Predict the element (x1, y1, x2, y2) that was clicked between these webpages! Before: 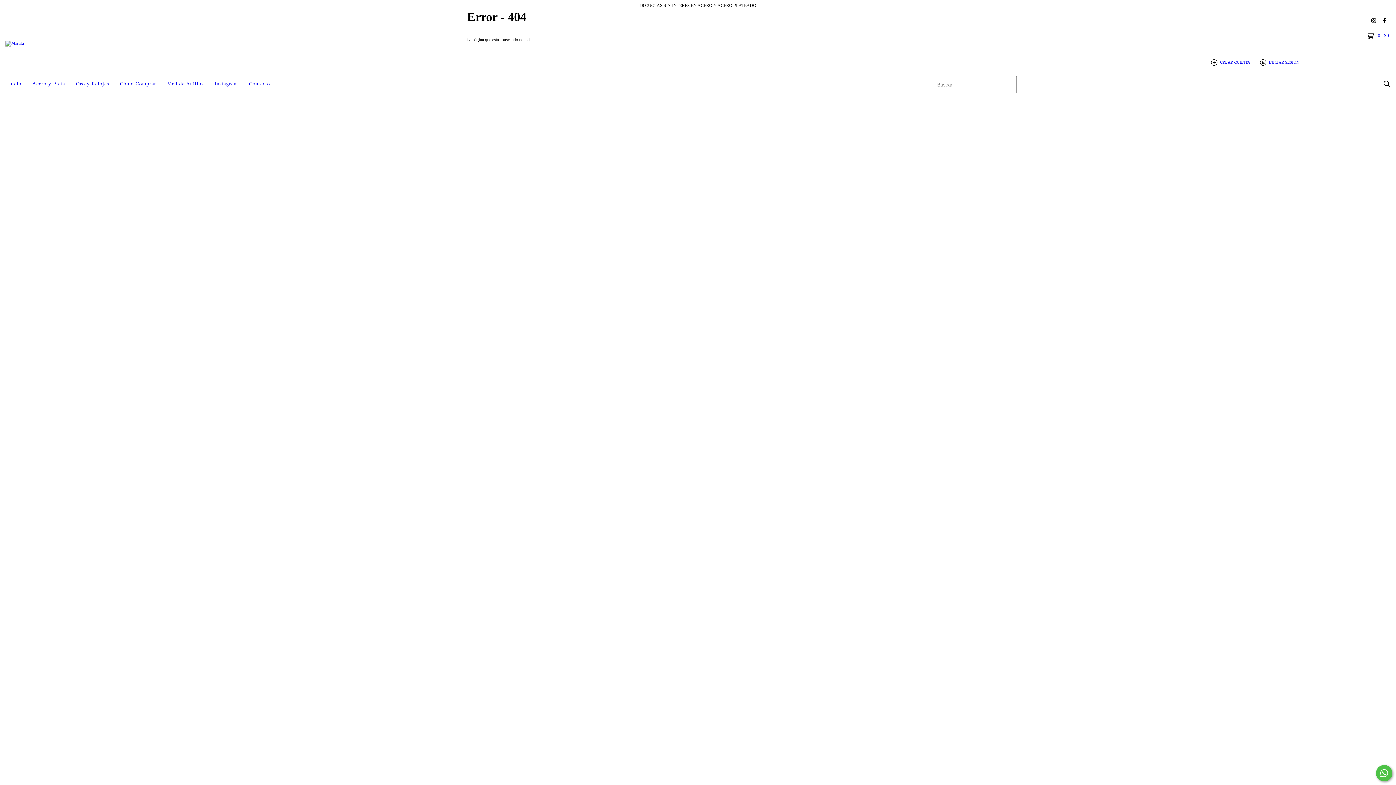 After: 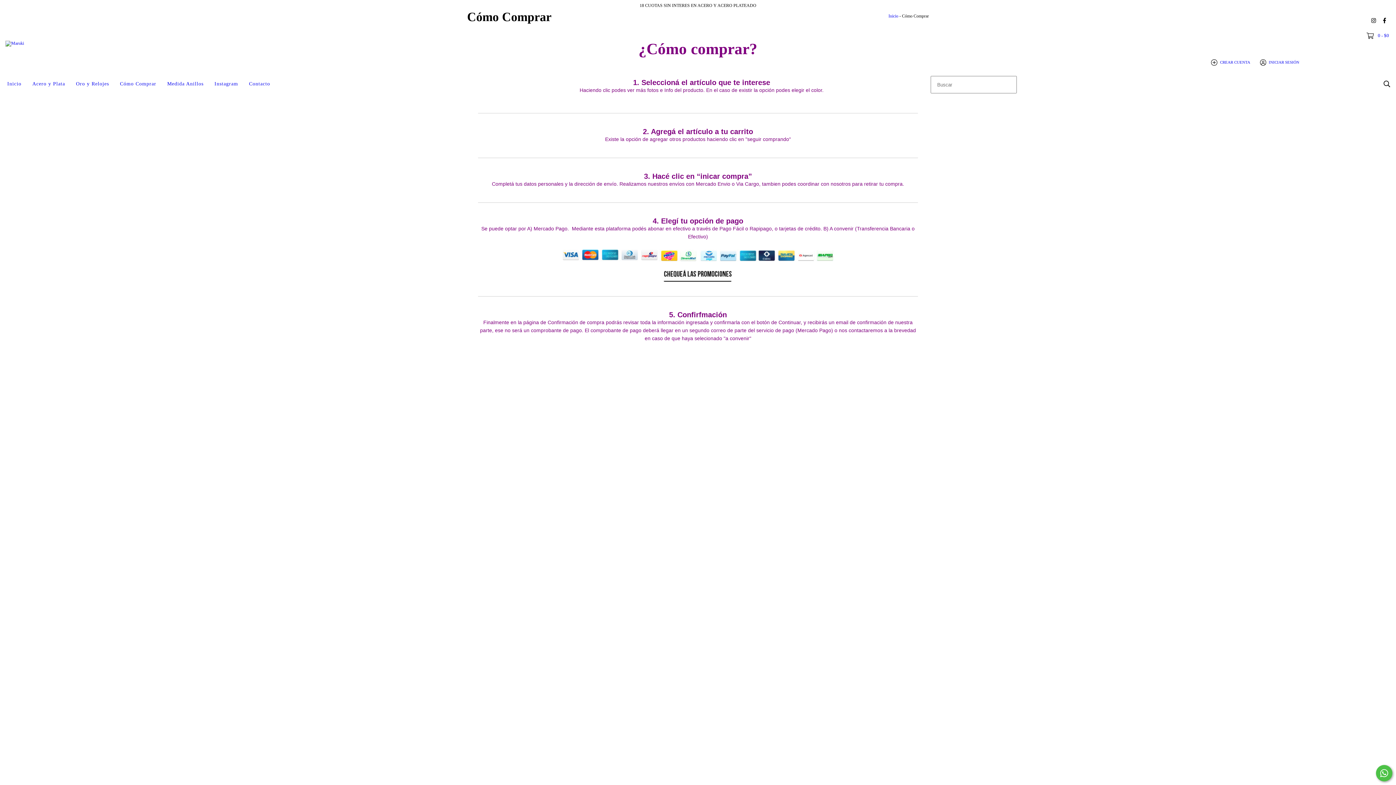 Action: bbox: (114, 76, 161, 92) label: Cómo Comprar